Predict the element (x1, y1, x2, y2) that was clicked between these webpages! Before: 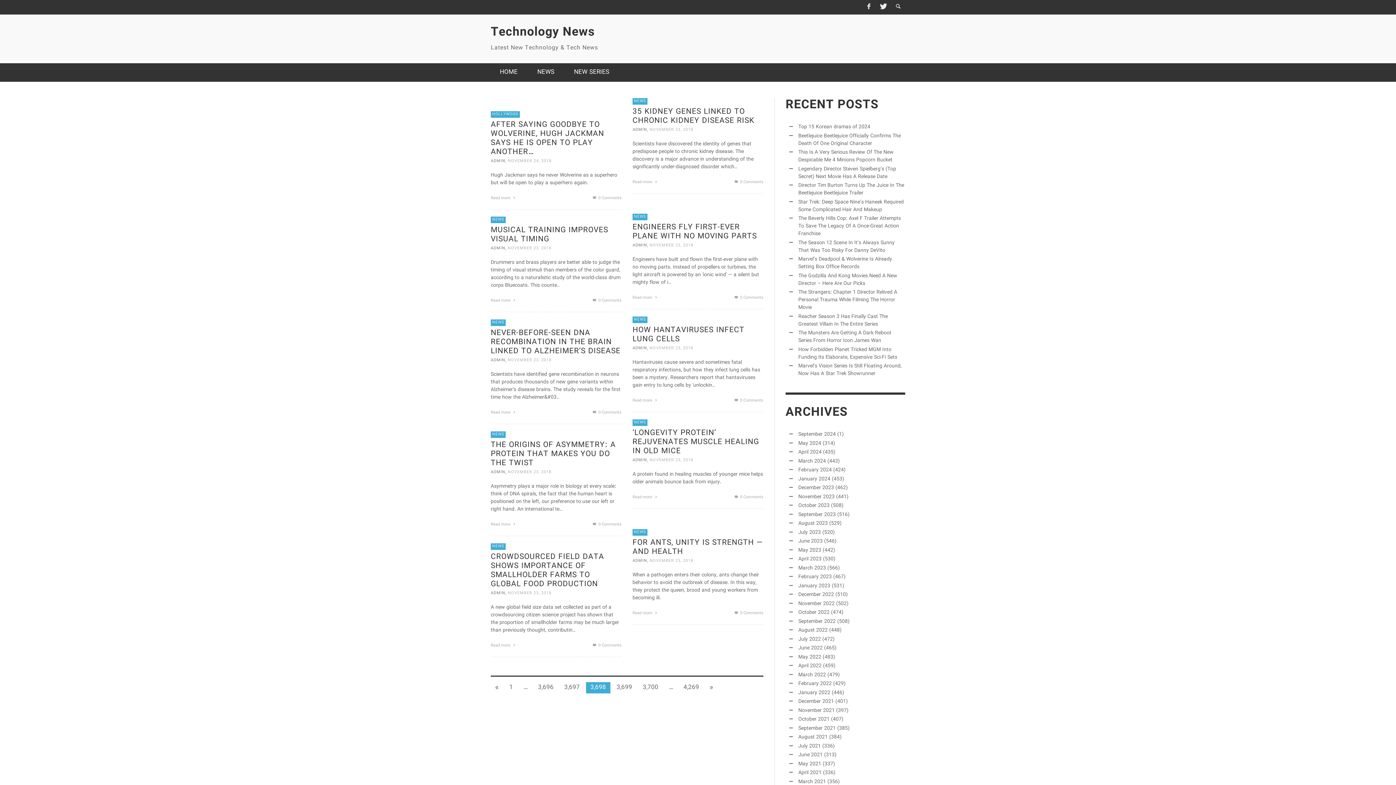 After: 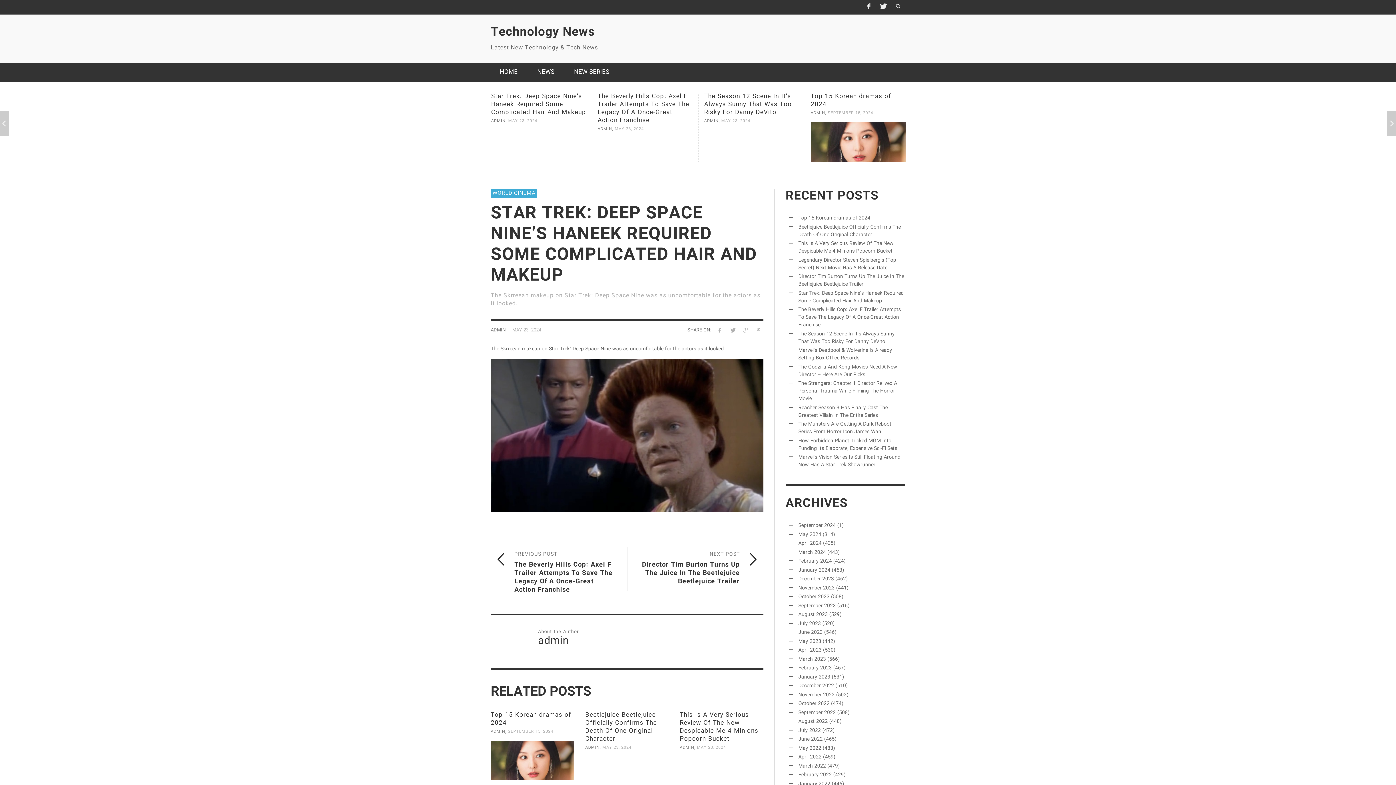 Action: label: Star Trek: Deep Space Nine’s Haneek Required Some Complicated Hair And Makeup bbox: (798, 198, 904, 214)